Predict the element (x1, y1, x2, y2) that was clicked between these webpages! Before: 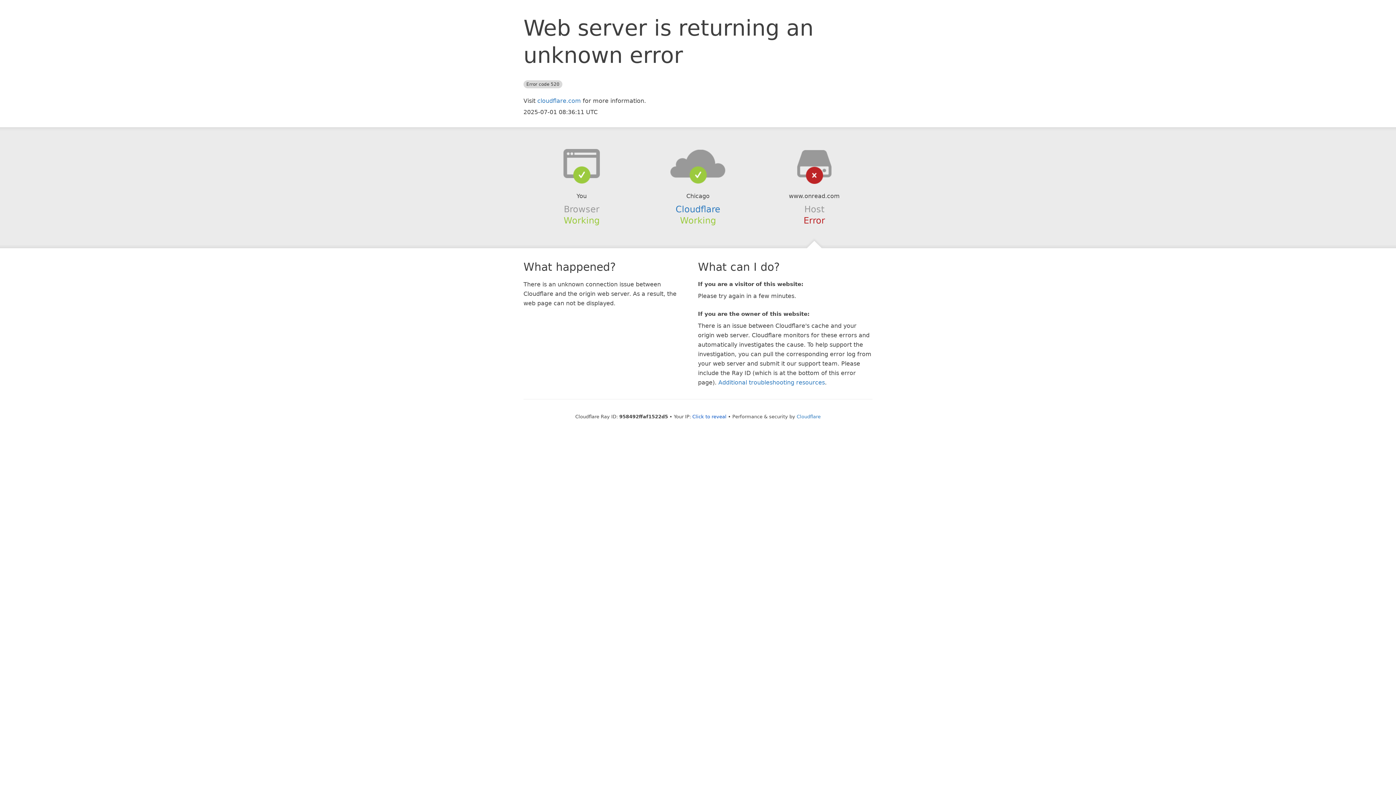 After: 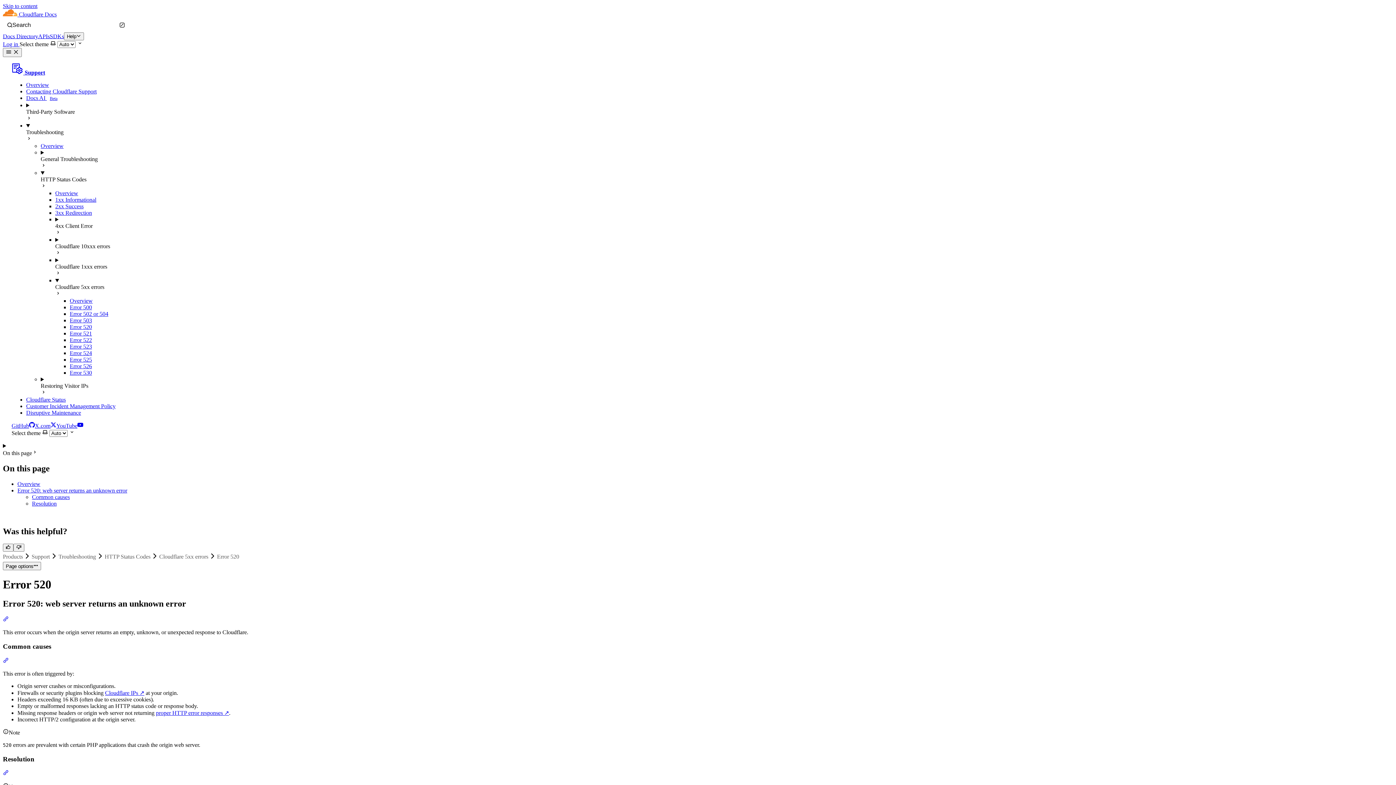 Action: label: Additional troubleshooting resources bbox: (718, 379, 825, 386)